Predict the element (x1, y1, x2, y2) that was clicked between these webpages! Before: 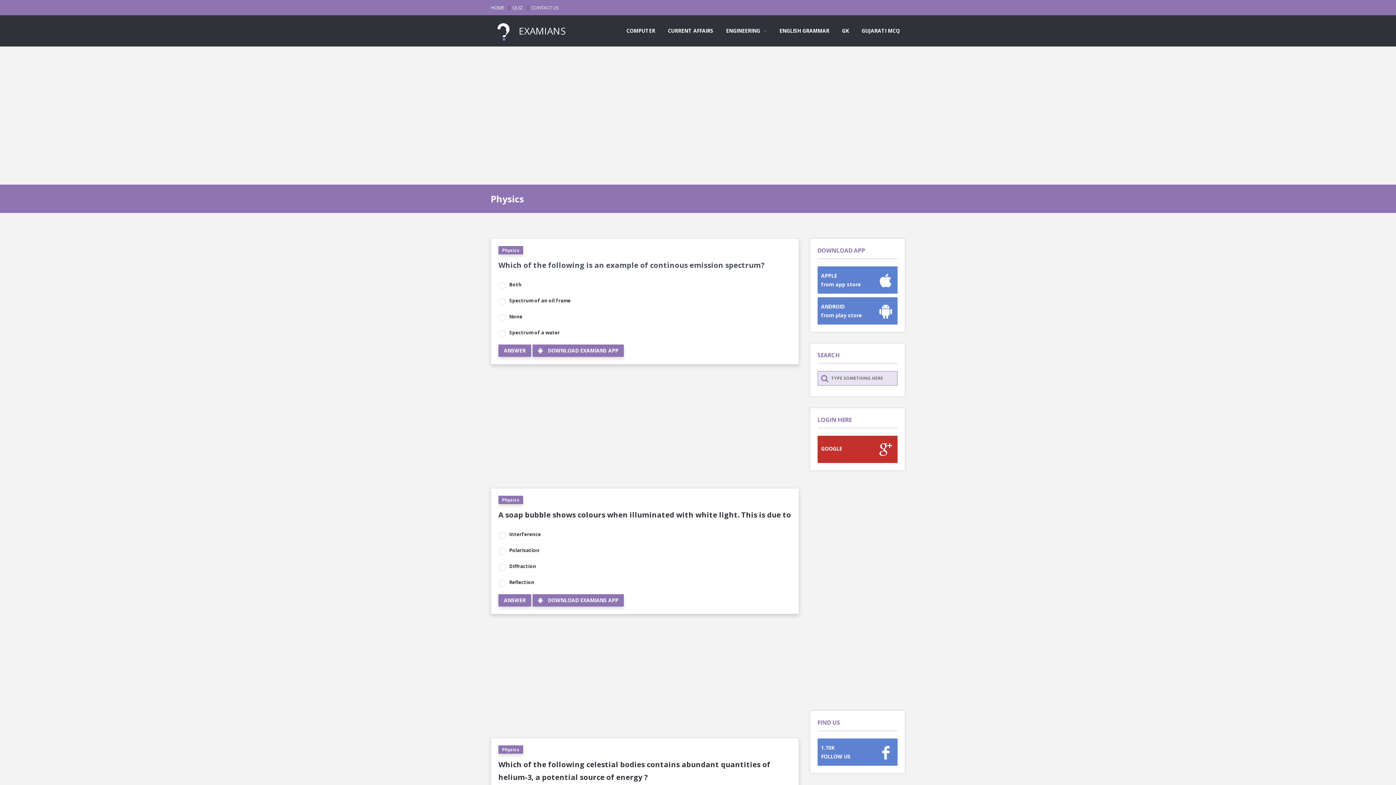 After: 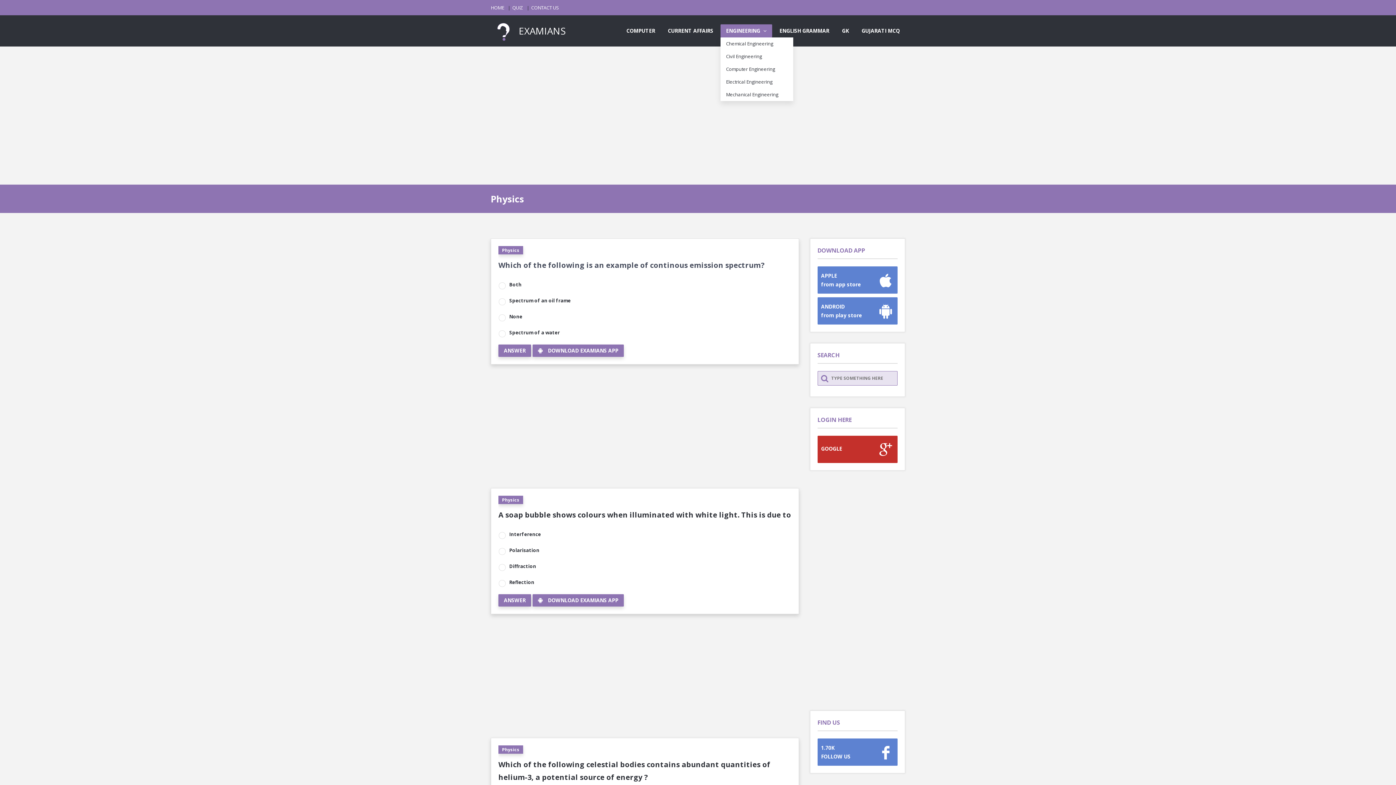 Action: label: ENGINEERING  bbox: (720, 24, 772, 37)